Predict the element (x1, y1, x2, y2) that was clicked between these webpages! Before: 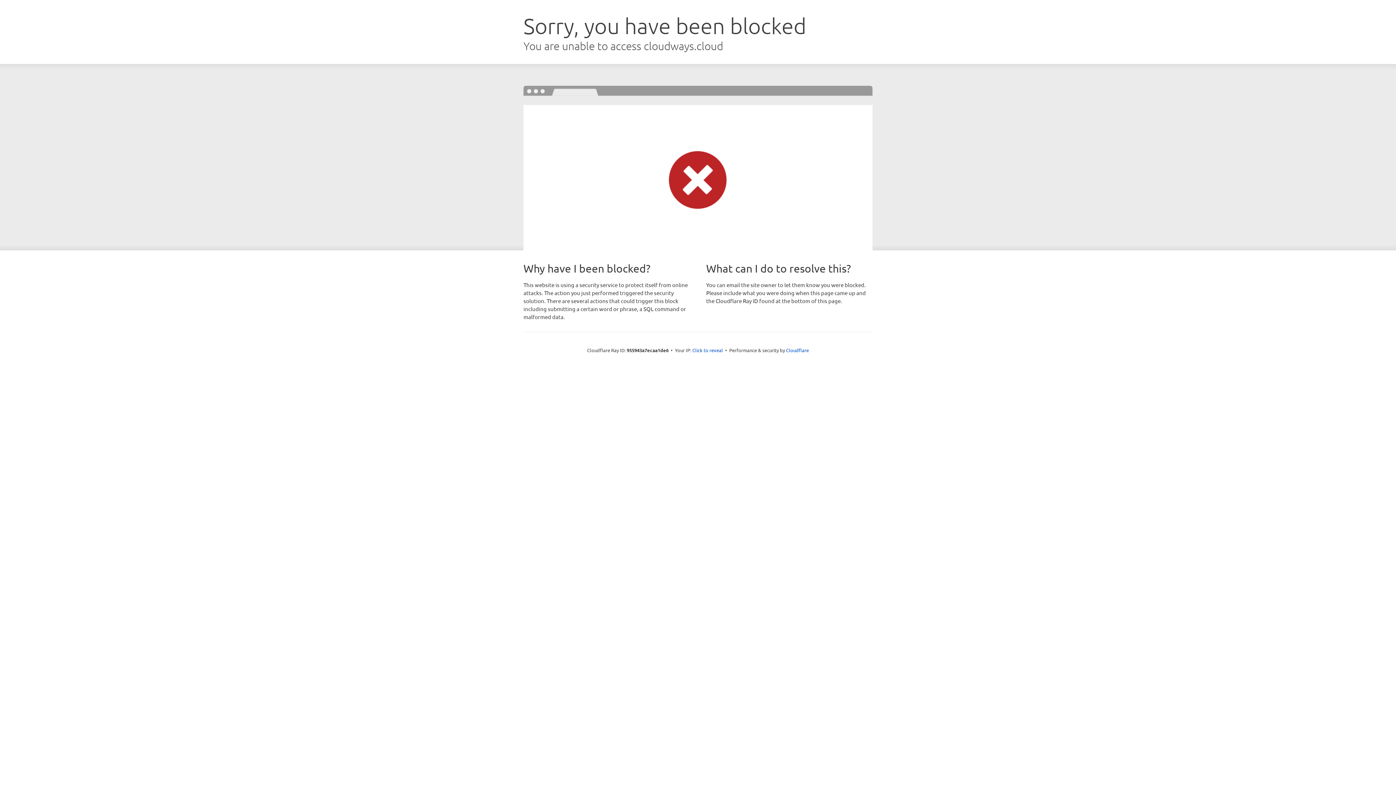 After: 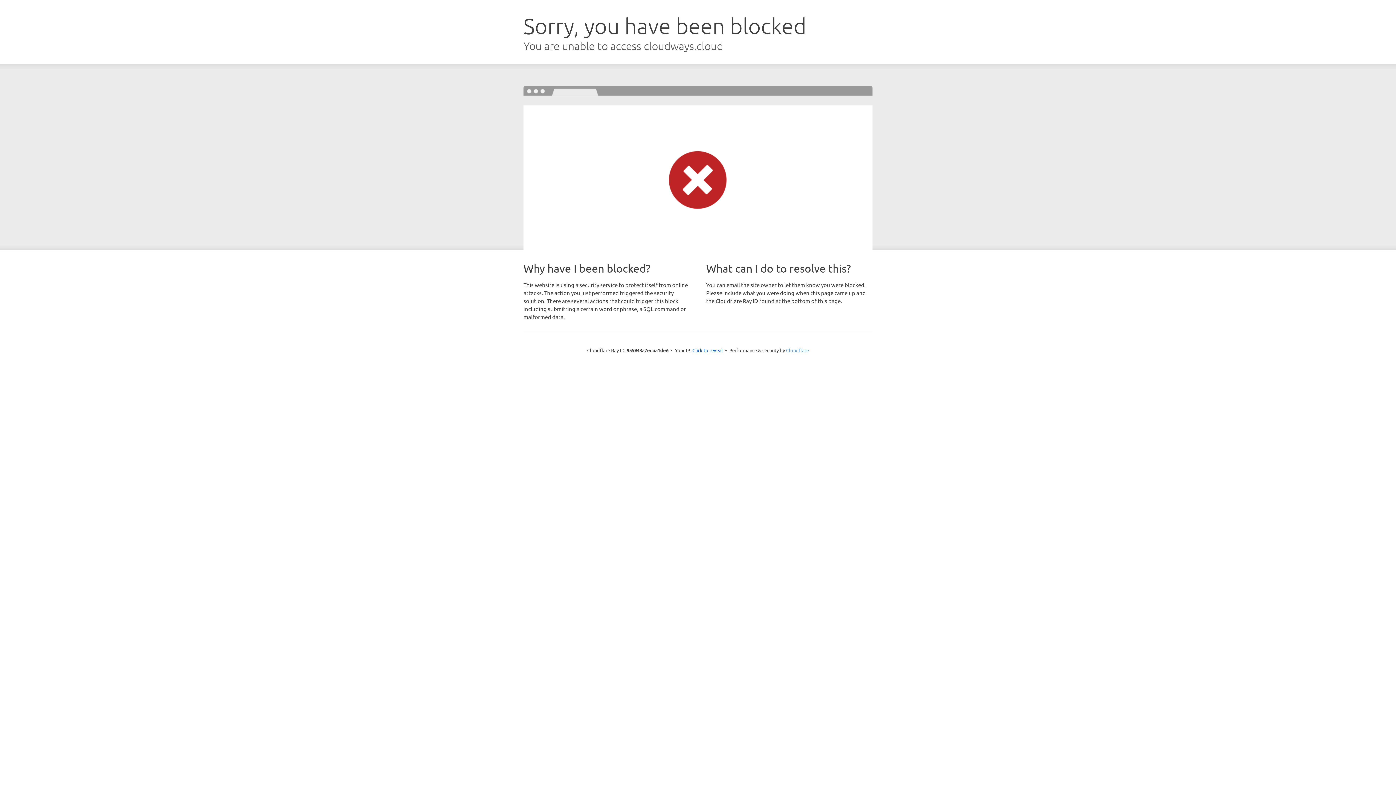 Action: label: Cloudflare bbox: (786, 347, 809, 353)